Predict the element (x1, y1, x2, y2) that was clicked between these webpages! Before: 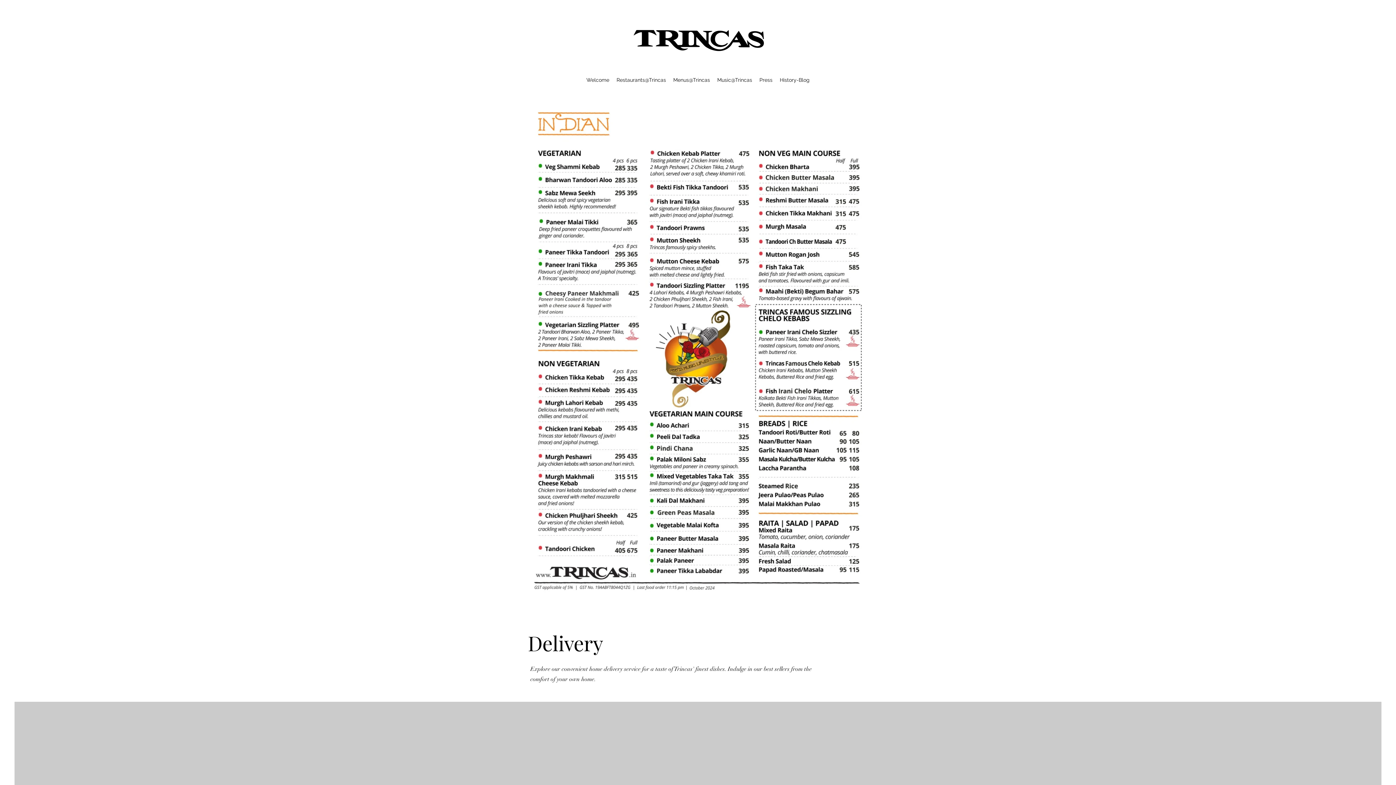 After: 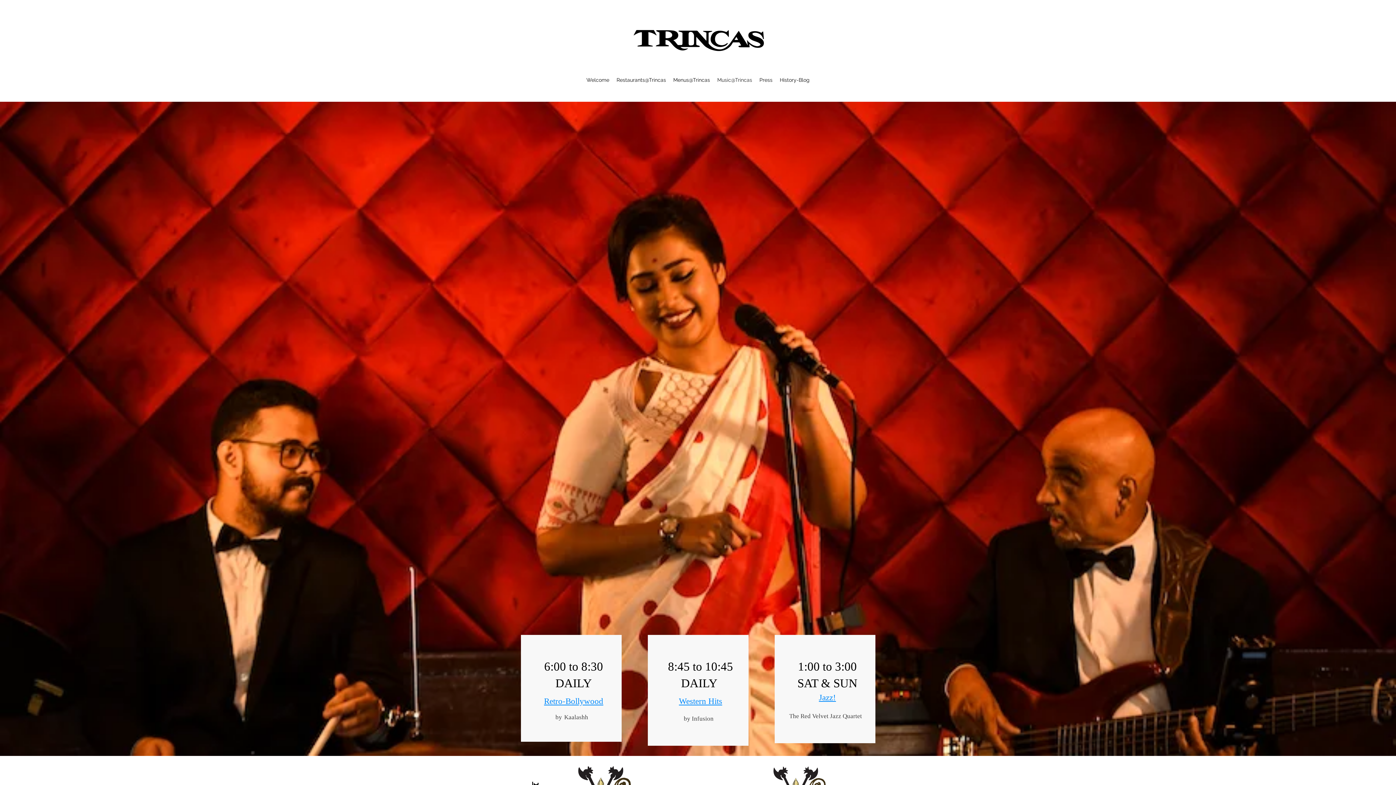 Action: bbox: (713, 74, 756, 85) label: Music@Trincas